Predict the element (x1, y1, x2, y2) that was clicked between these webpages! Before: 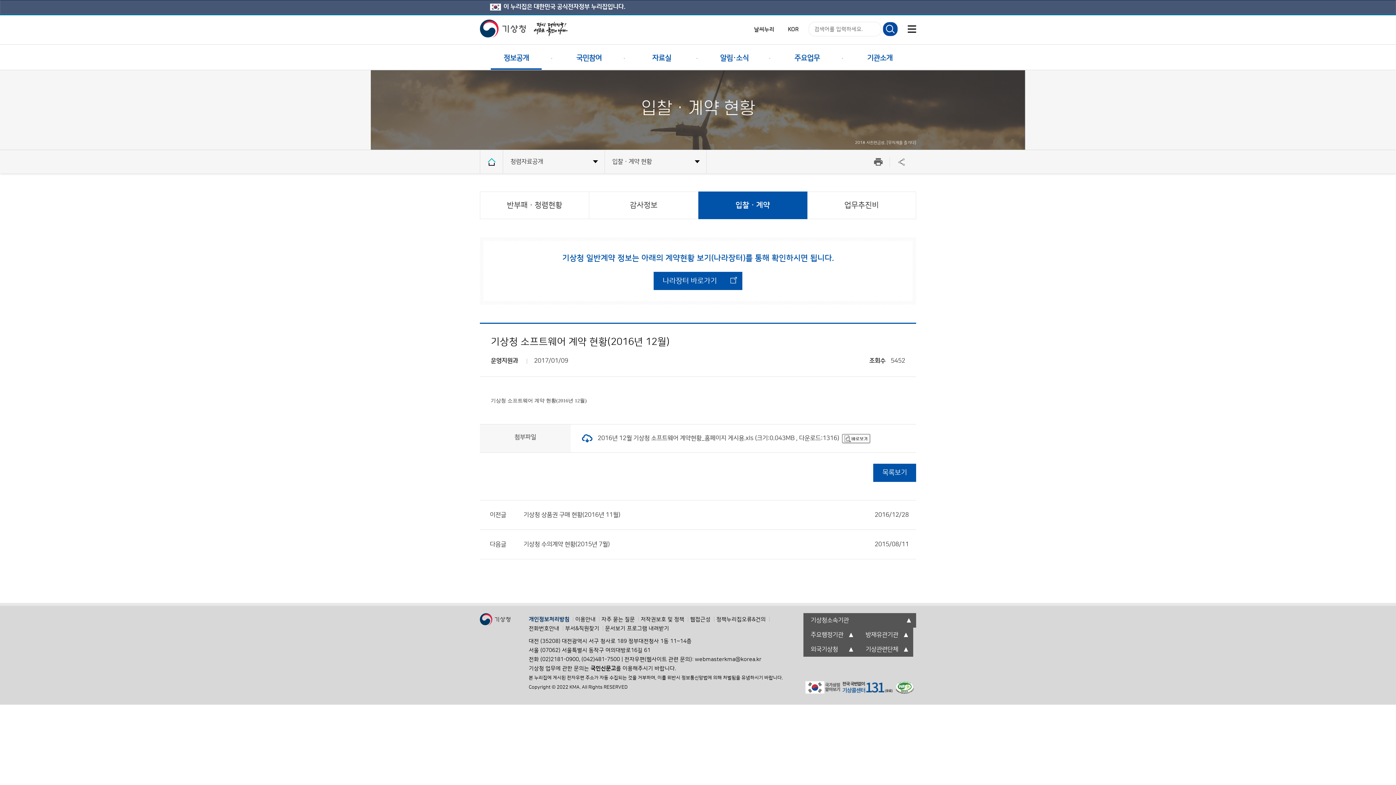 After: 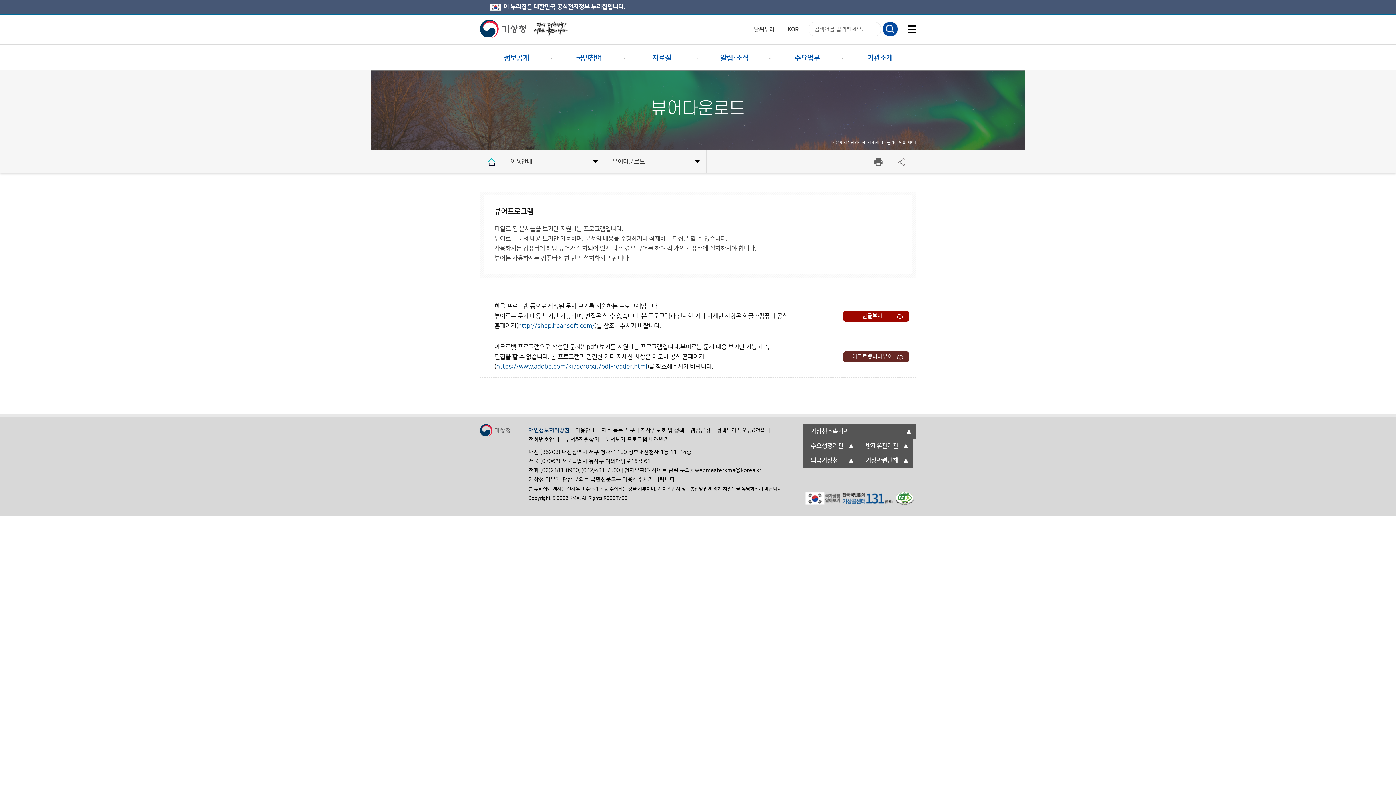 Action: bbox: (605, 626, 669, 631) label: 문서보기 프로그램 내려받기